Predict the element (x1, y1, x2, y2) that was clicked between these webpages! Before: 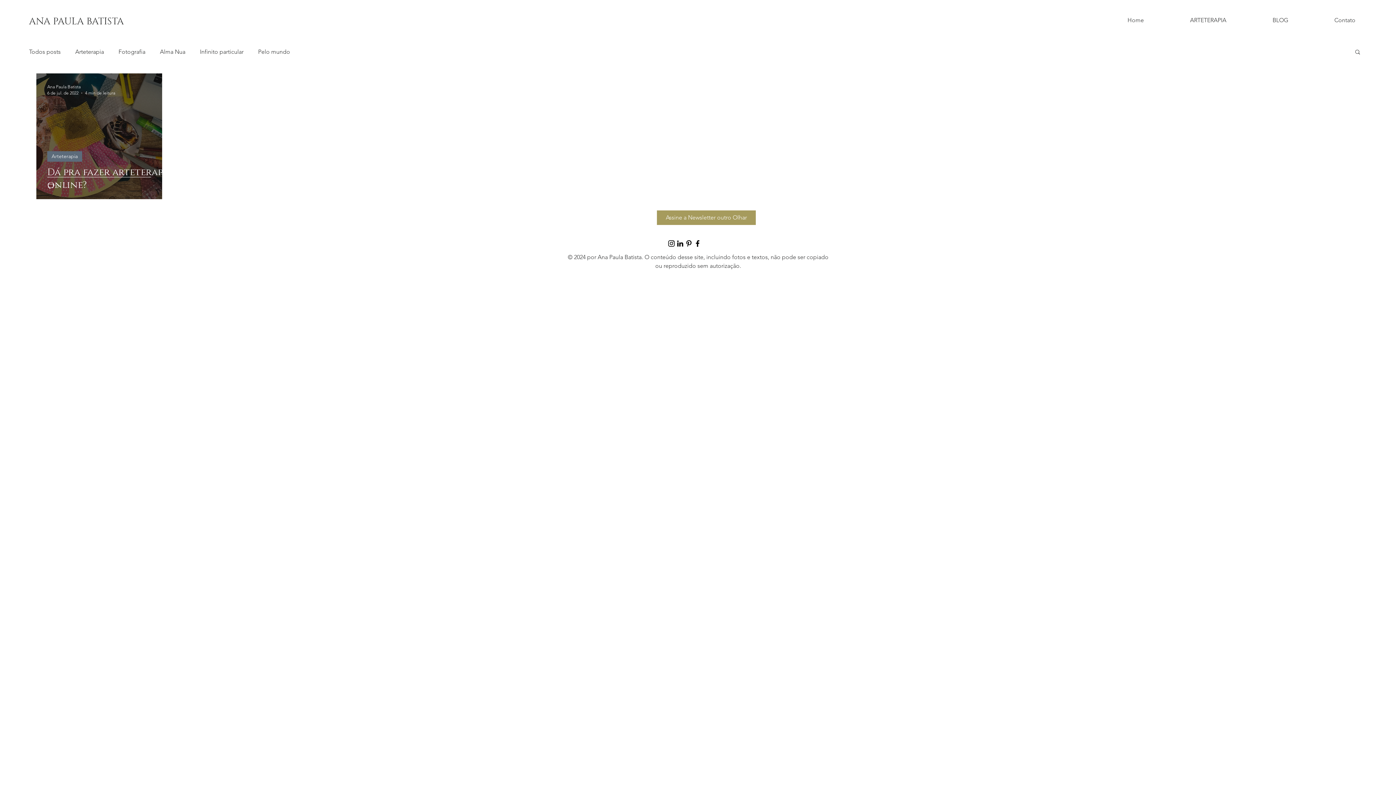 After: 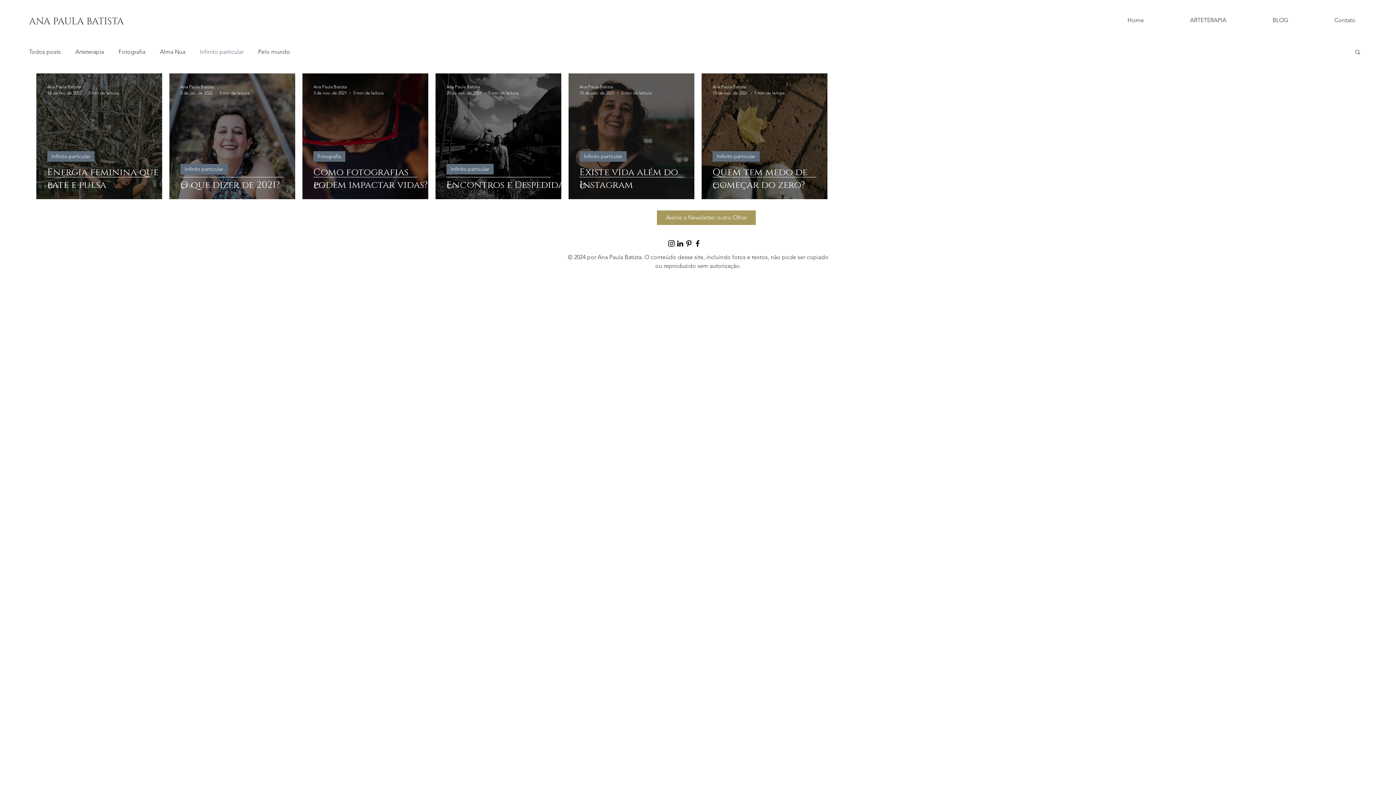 Action: bbox: (200, 48, 243, 55) label: Infinito particular